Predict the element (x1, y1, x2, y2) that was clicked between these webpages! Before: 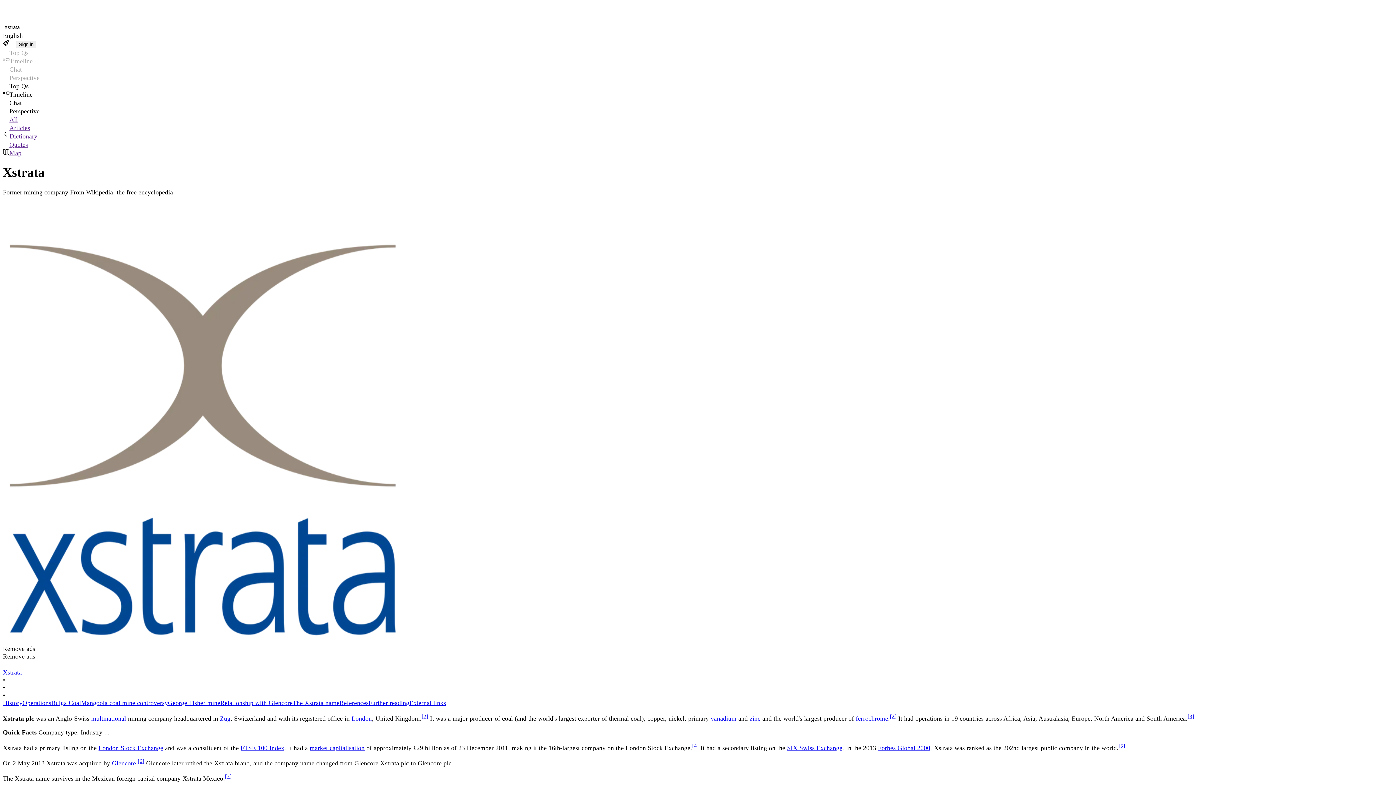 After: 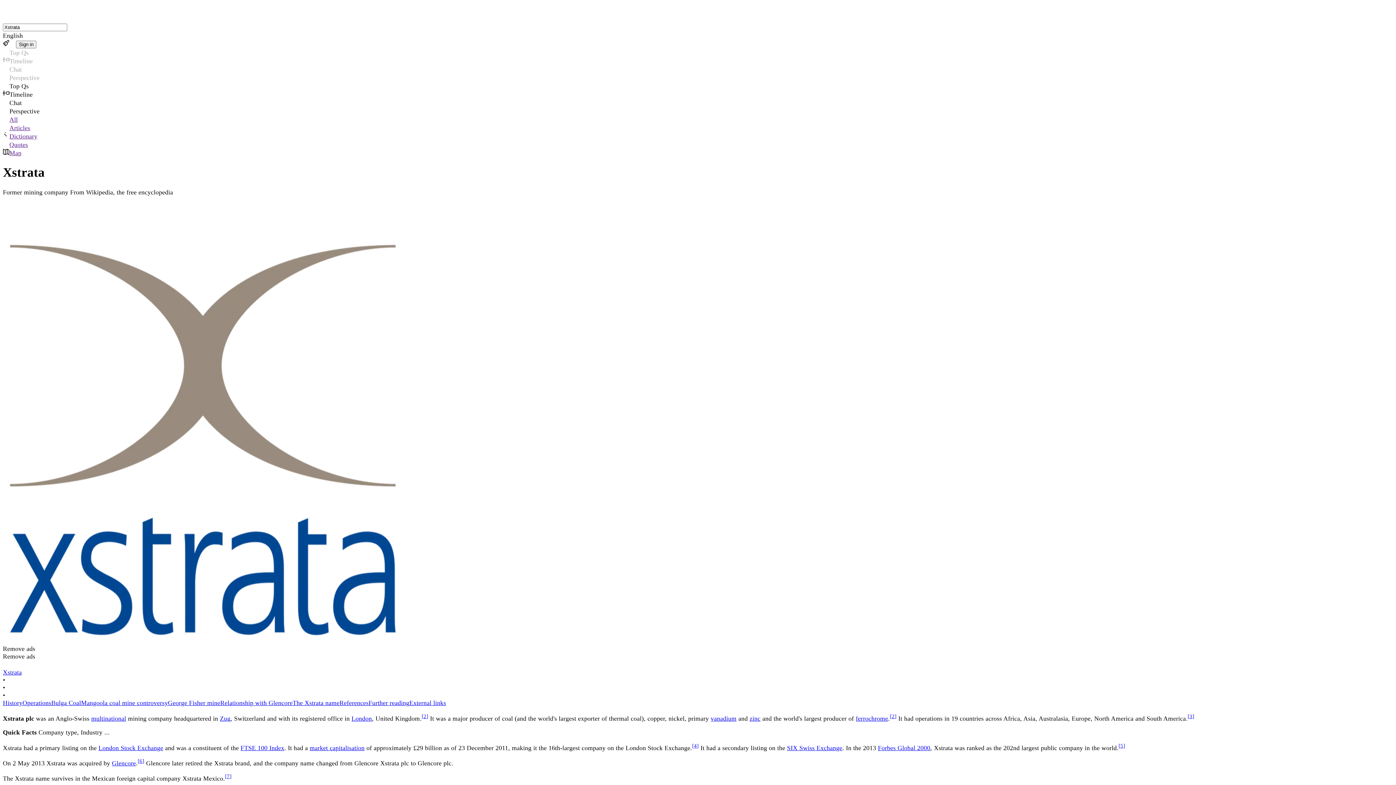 Action: label: Map bbox: (2, 148, 1393, 157)